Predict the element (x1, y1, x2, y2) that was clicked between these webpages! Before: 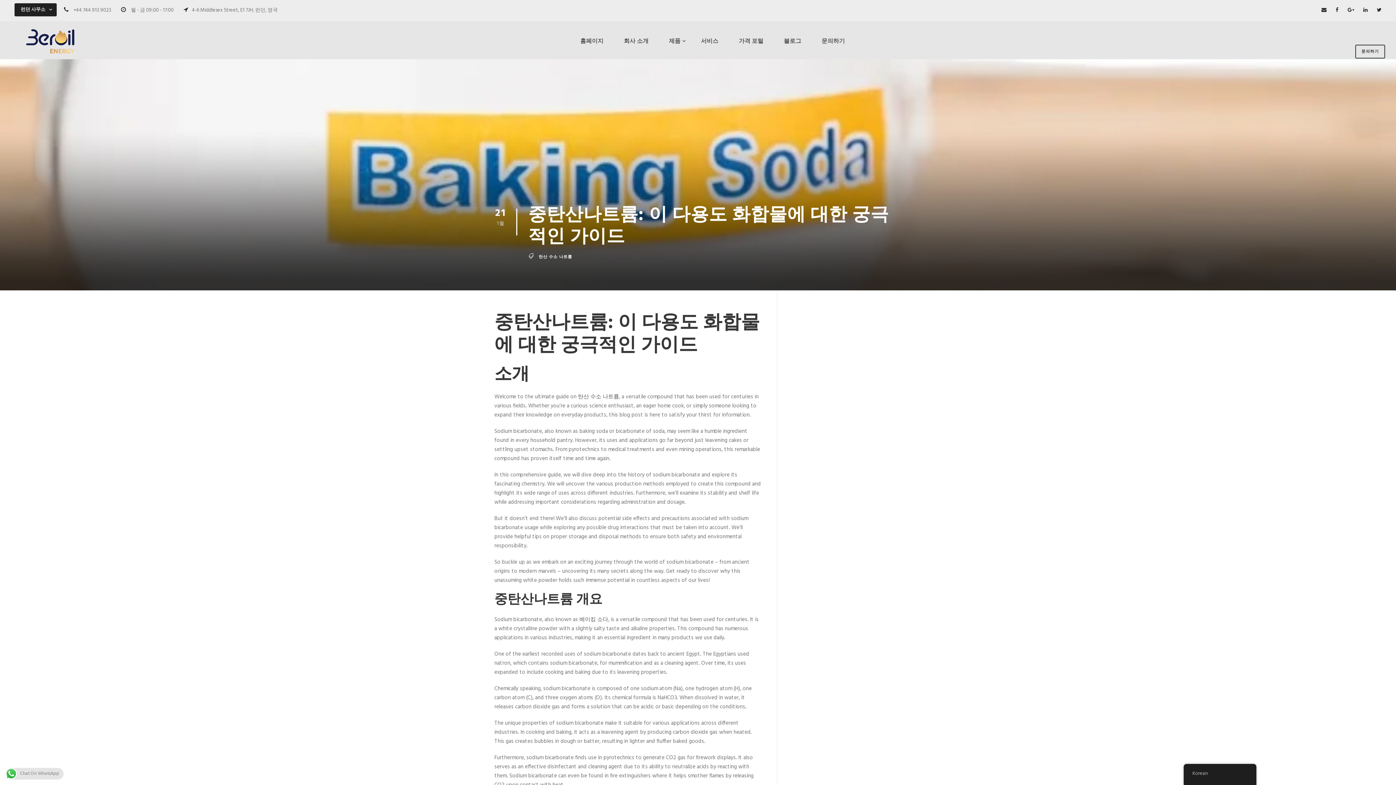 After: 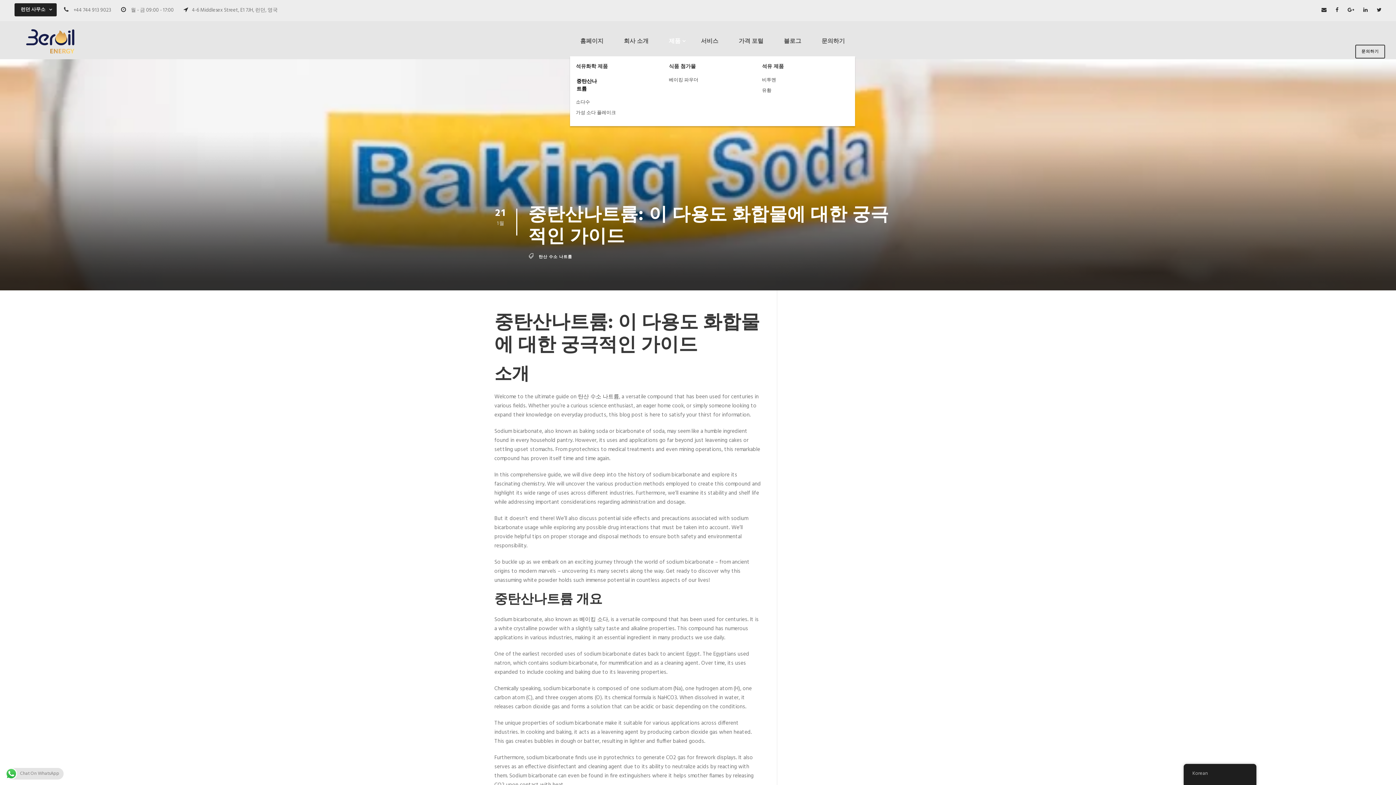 Action: bbox: (660, 29, 689, 52) label: 제품